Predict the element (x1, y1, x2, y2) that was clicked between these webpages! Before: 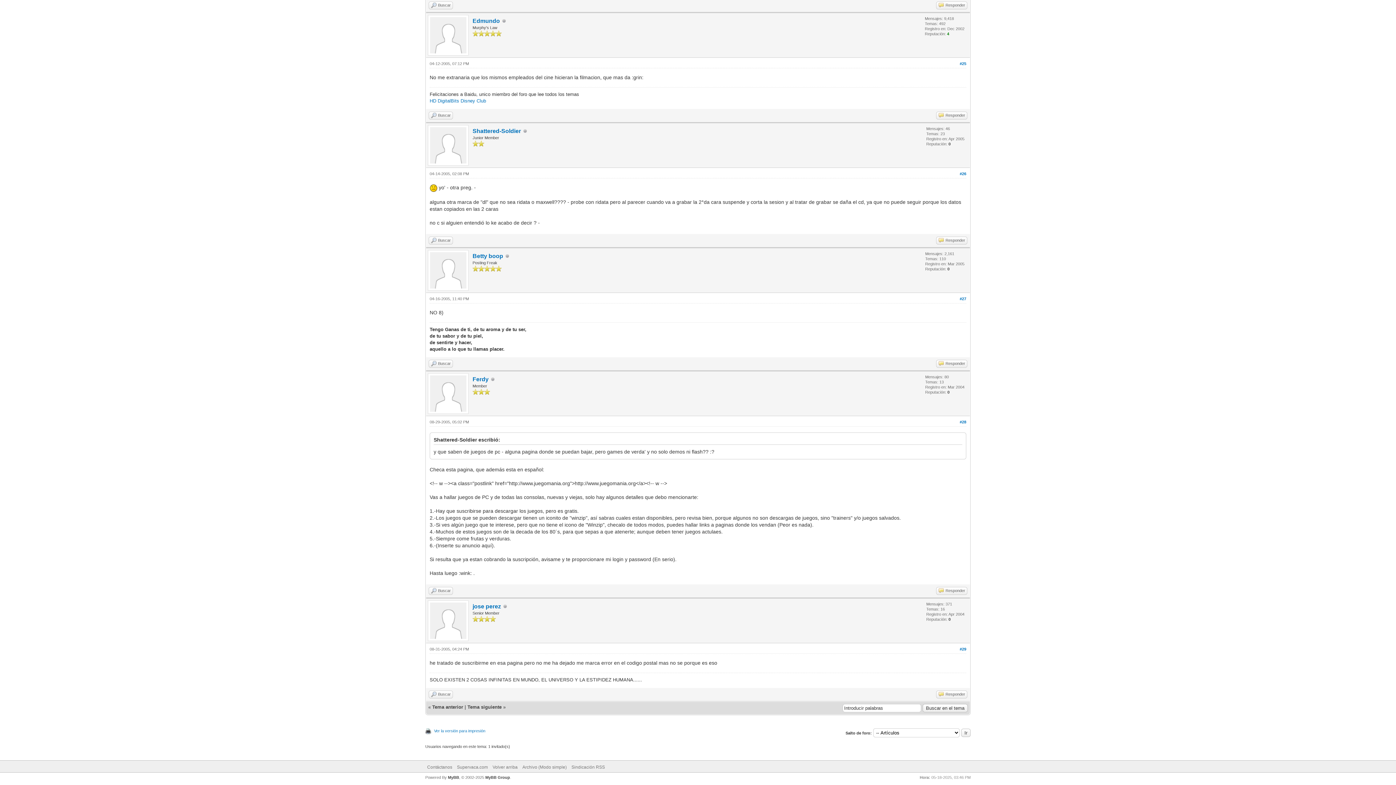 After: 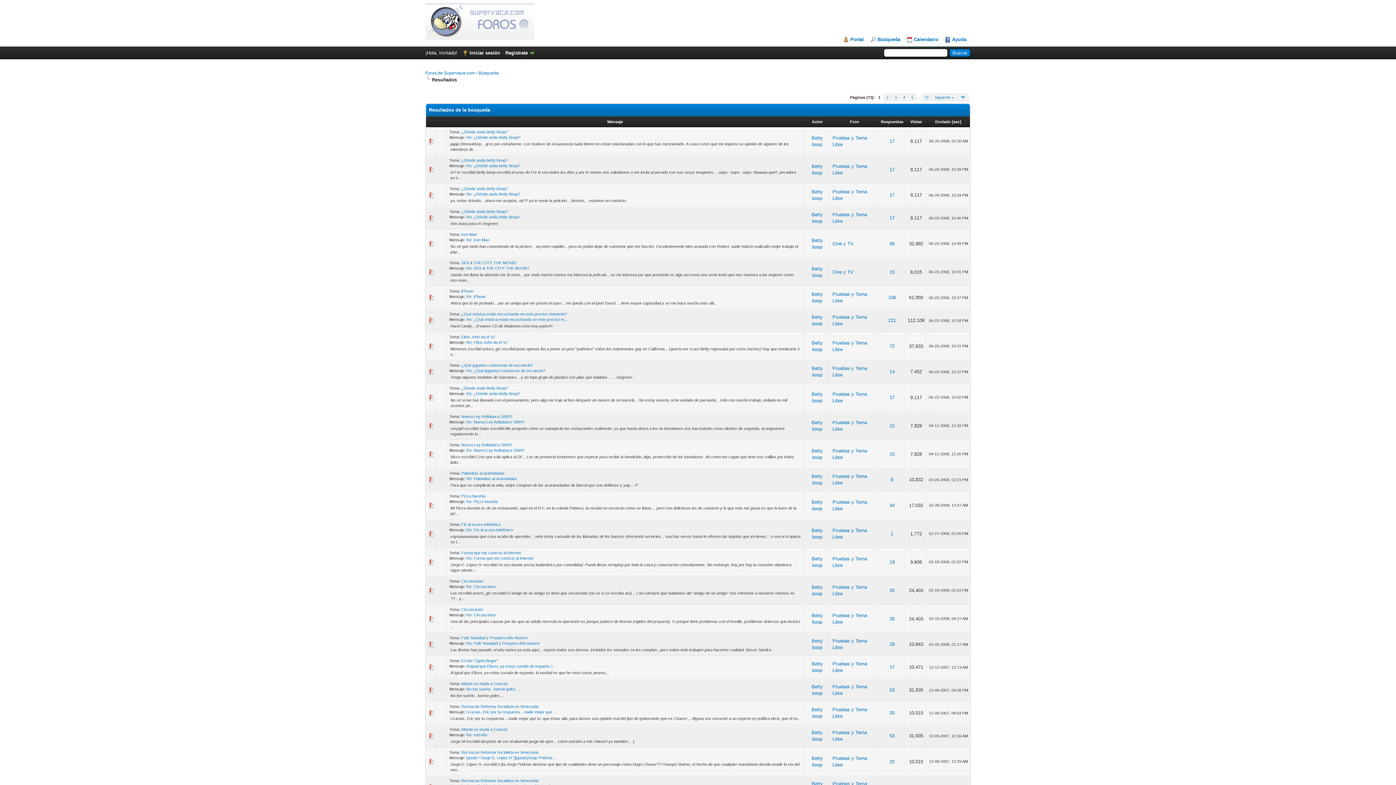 Action: bbox: (428, 360, 453, 368) label: Buscar